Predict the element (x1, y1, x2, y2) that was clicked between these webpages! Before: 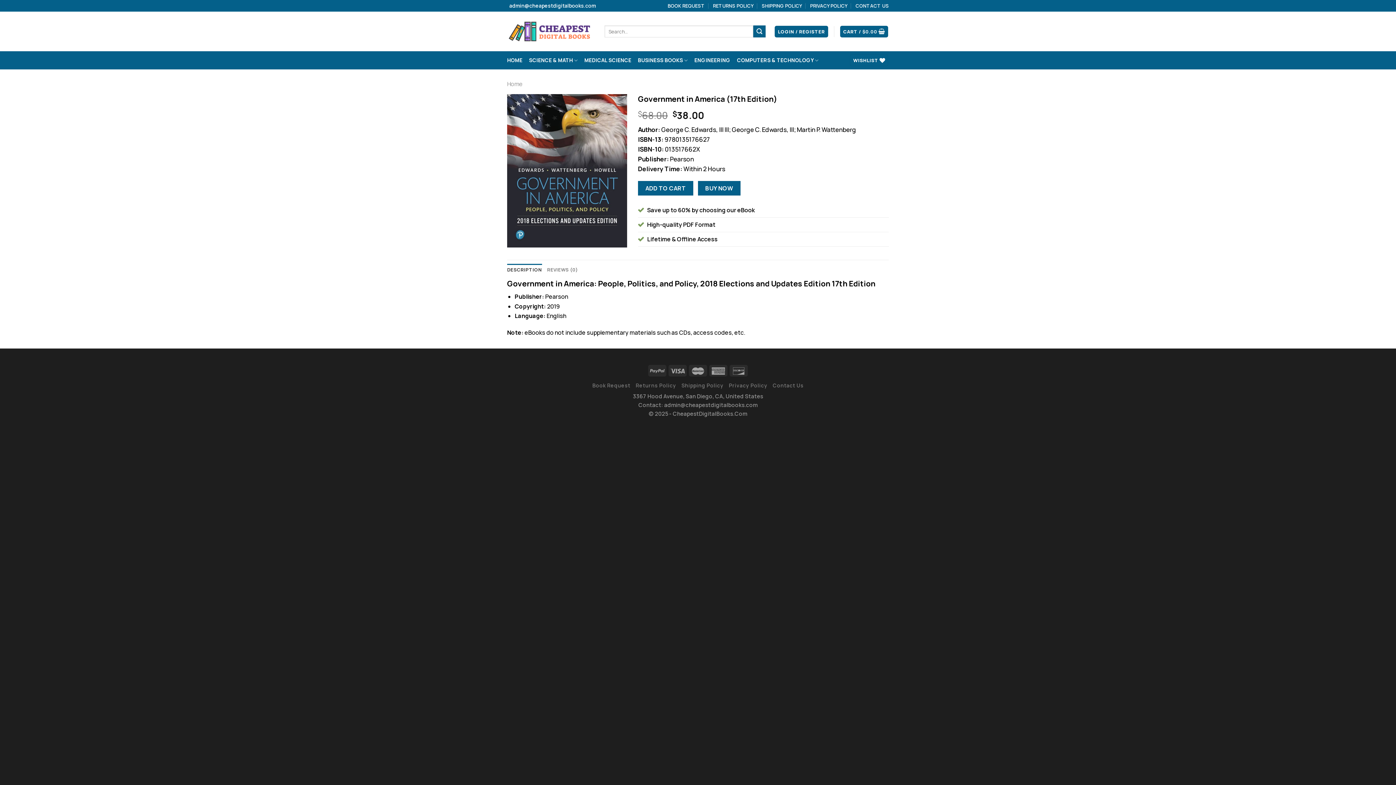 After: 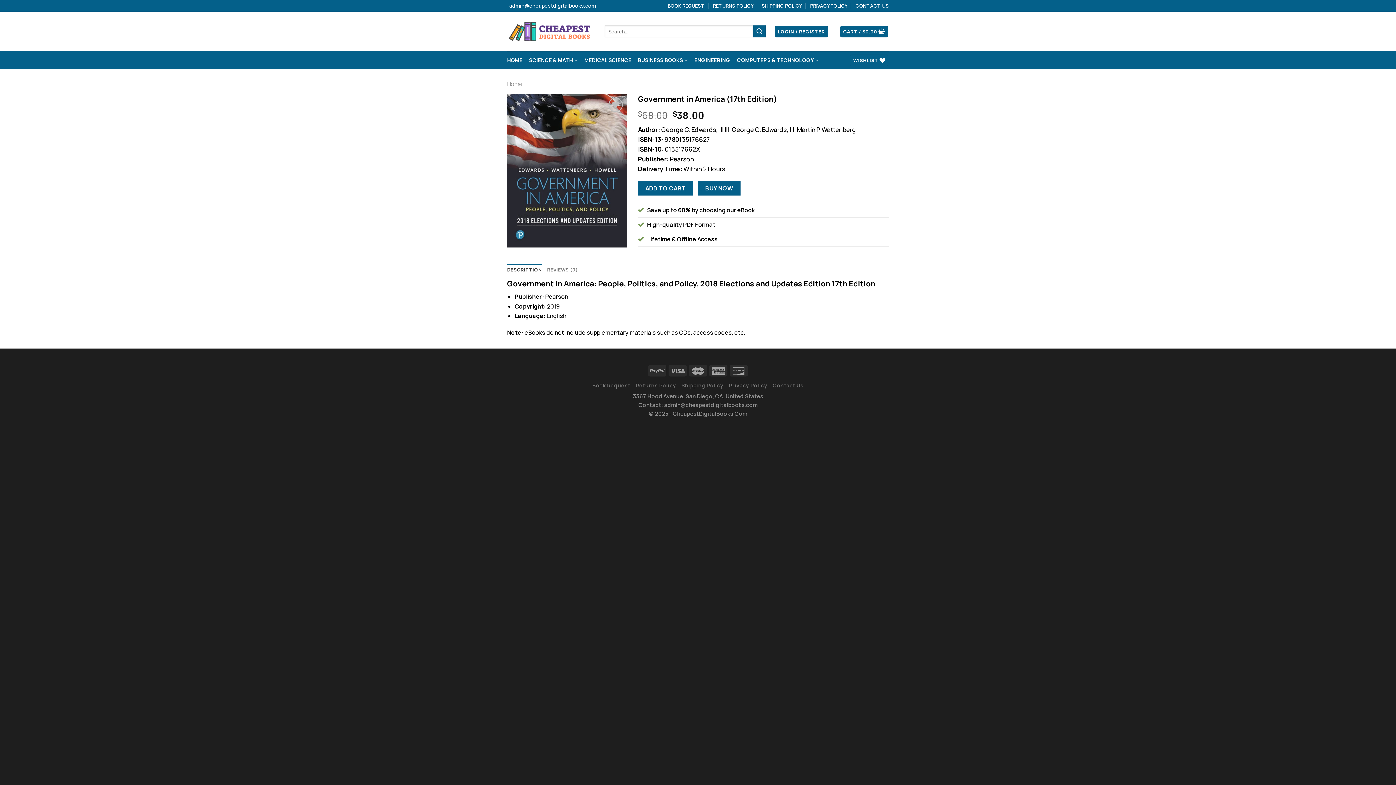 Action: bbox: (507, 166, 627, 174)